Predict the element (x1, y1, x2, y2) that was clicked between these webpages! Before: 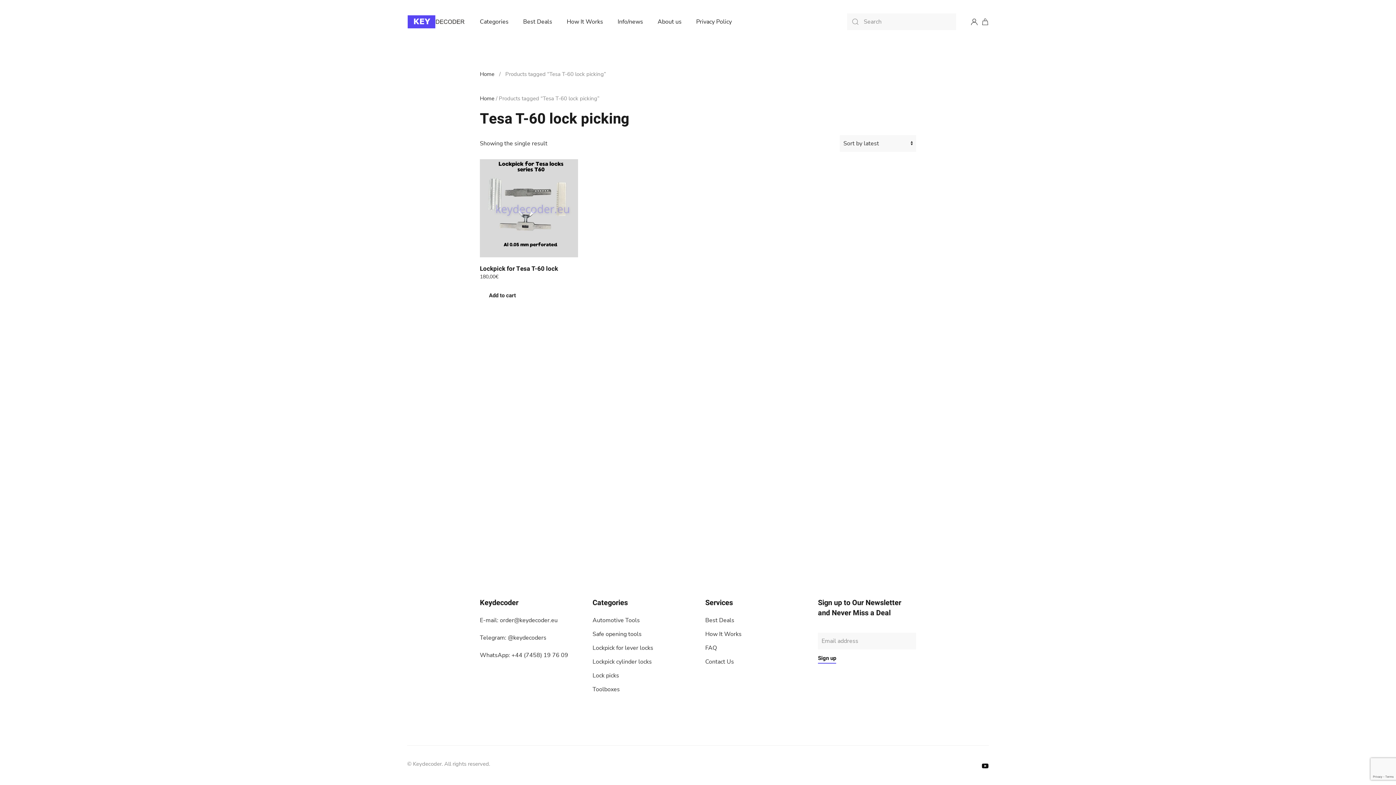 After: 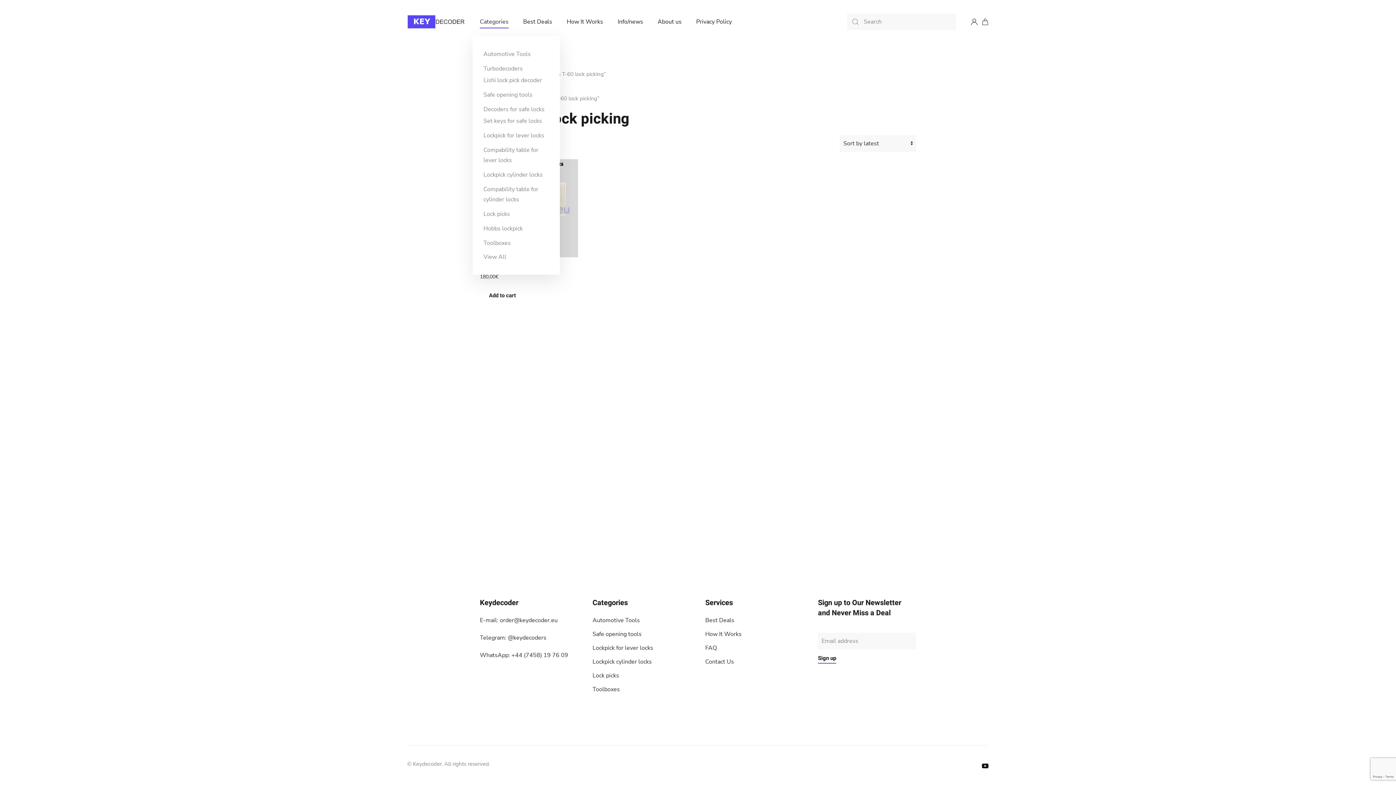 Action: bbox: (472, 7, 516, 36) label: Categories